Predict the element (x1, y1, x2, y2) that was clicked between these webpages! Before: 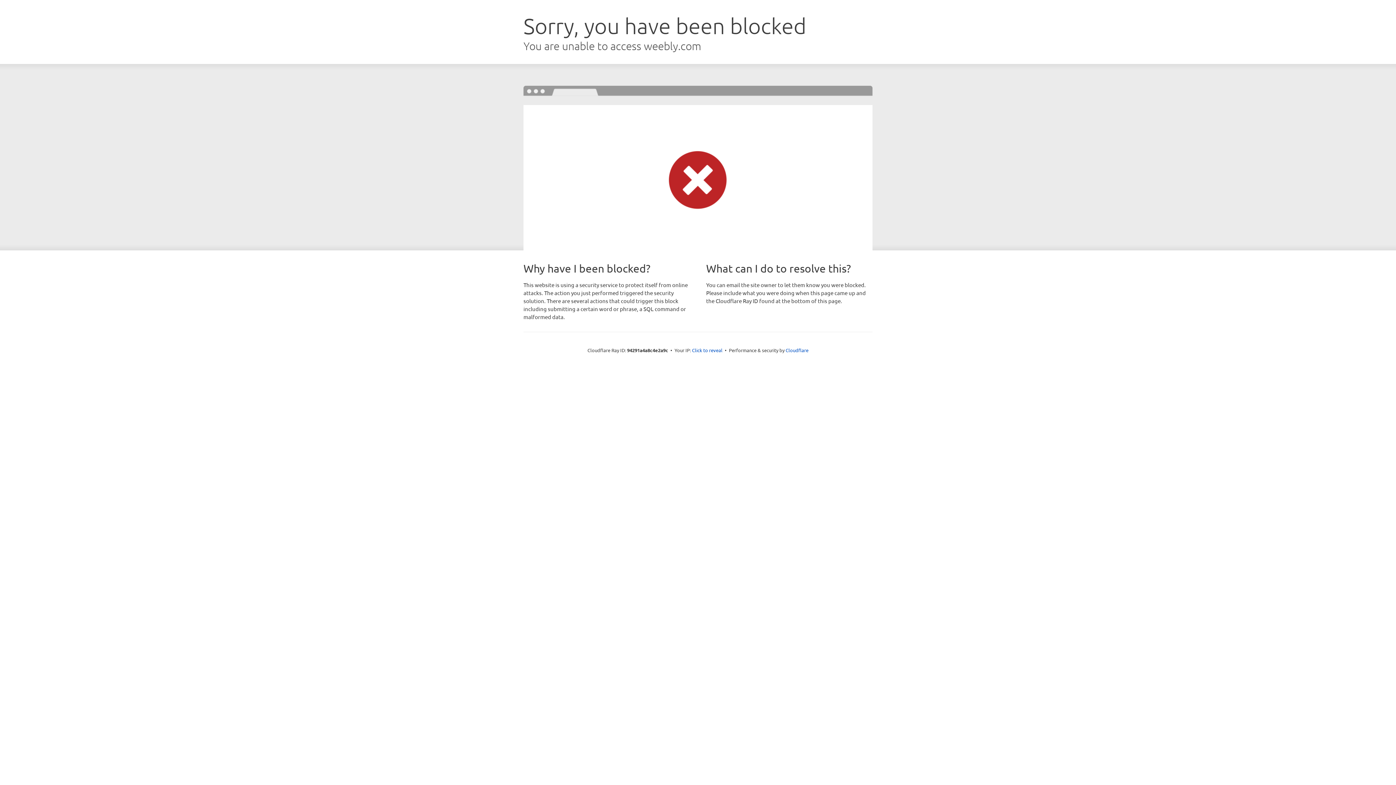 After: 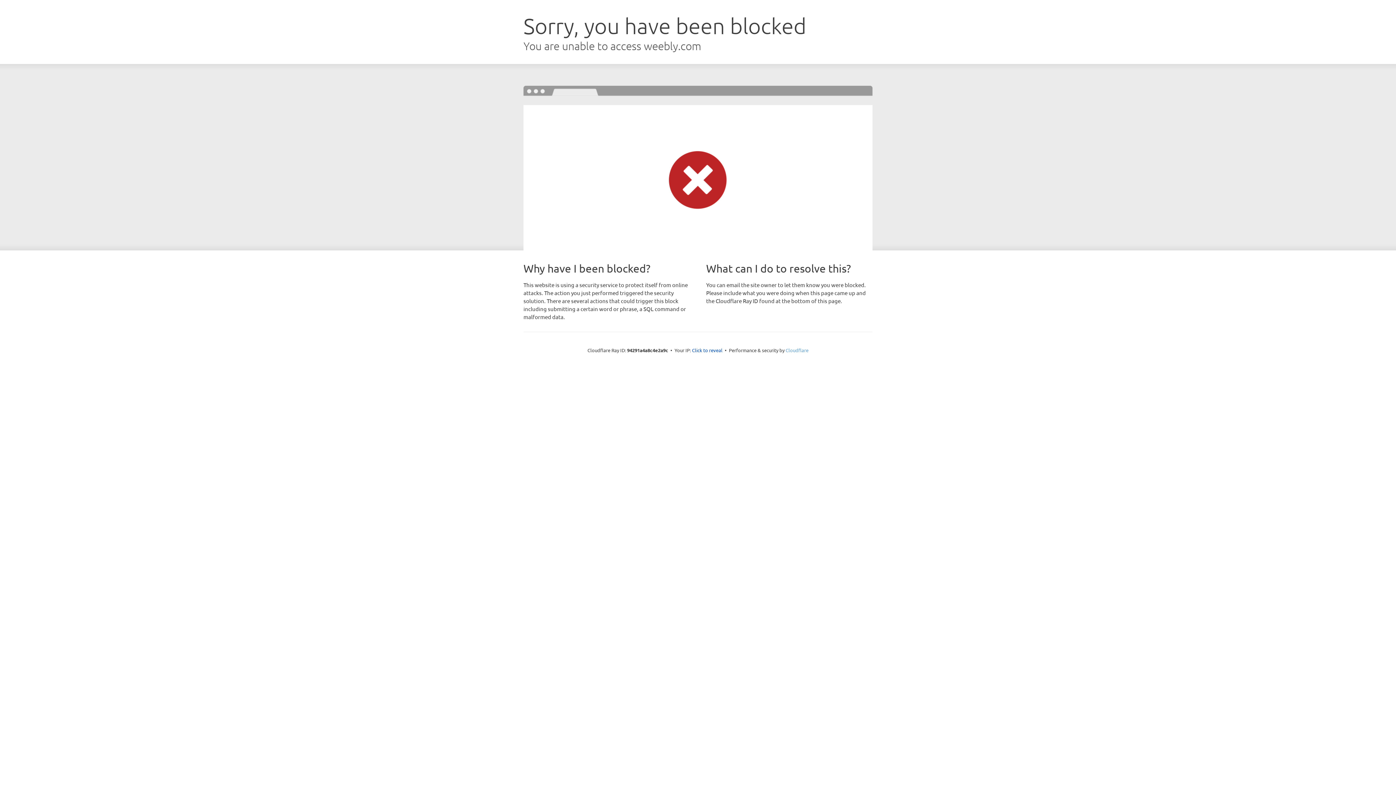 Action: bbox: (785, 347, 808, 353) label: Cloudflare